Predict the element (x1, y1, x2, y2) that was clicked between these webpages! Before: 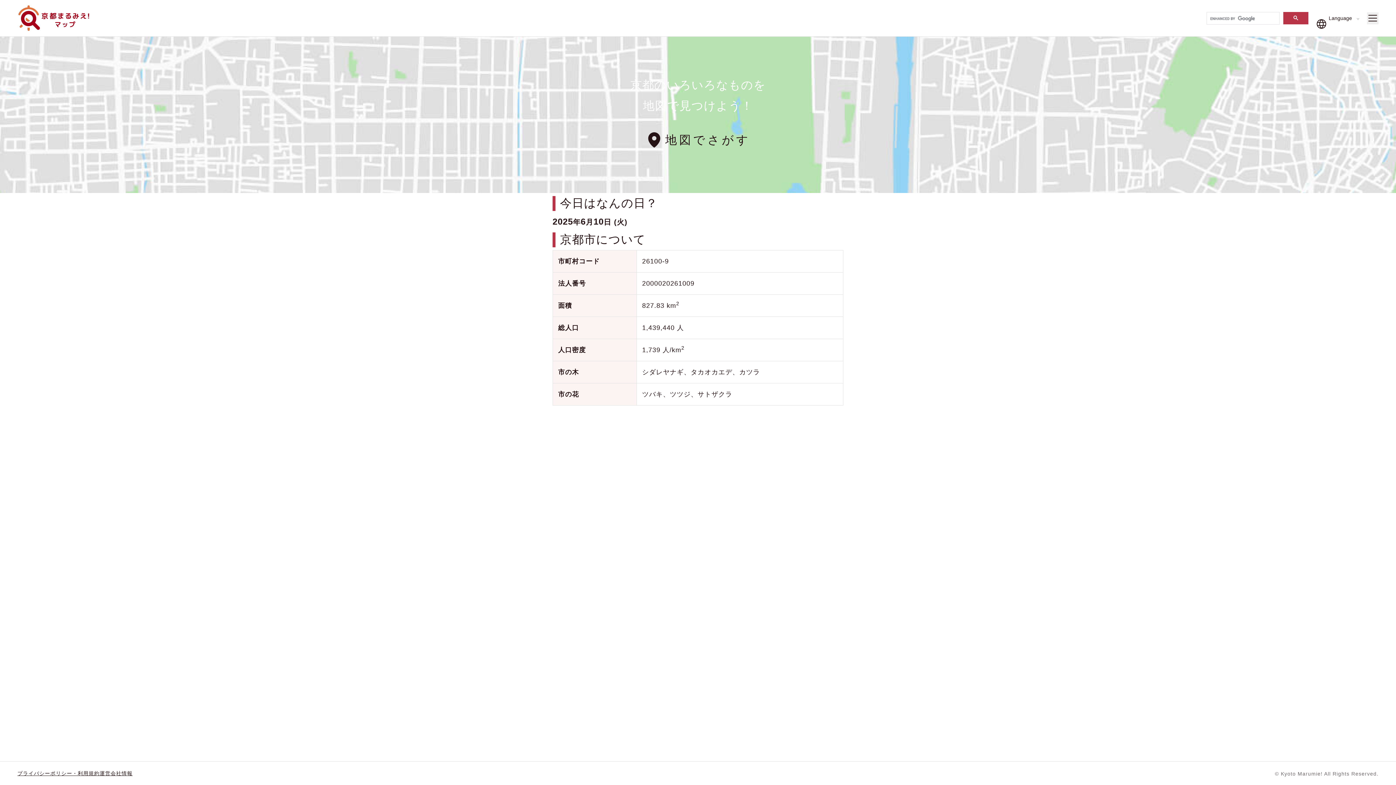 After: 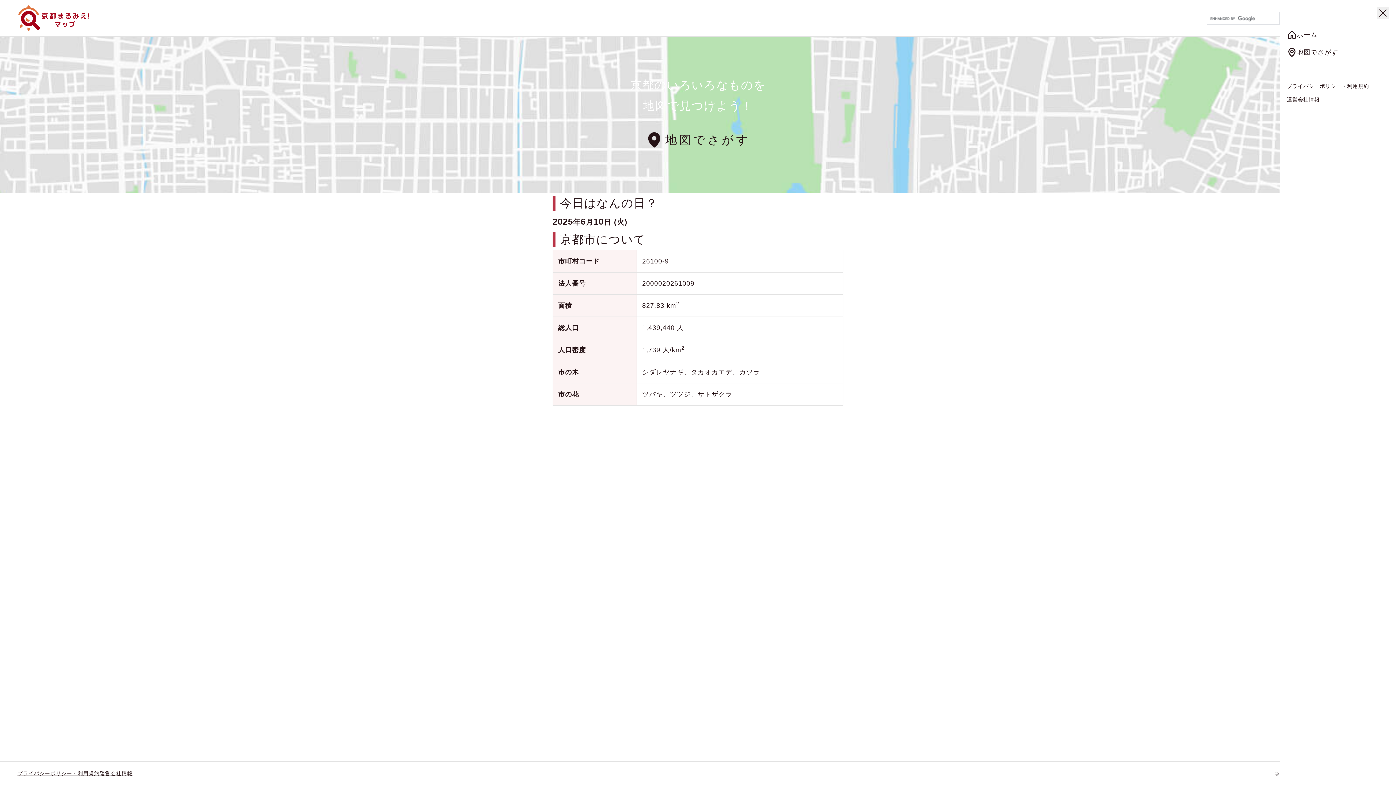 Action: bbox: (1367, 12, 1378, 24) label: メニューを開く